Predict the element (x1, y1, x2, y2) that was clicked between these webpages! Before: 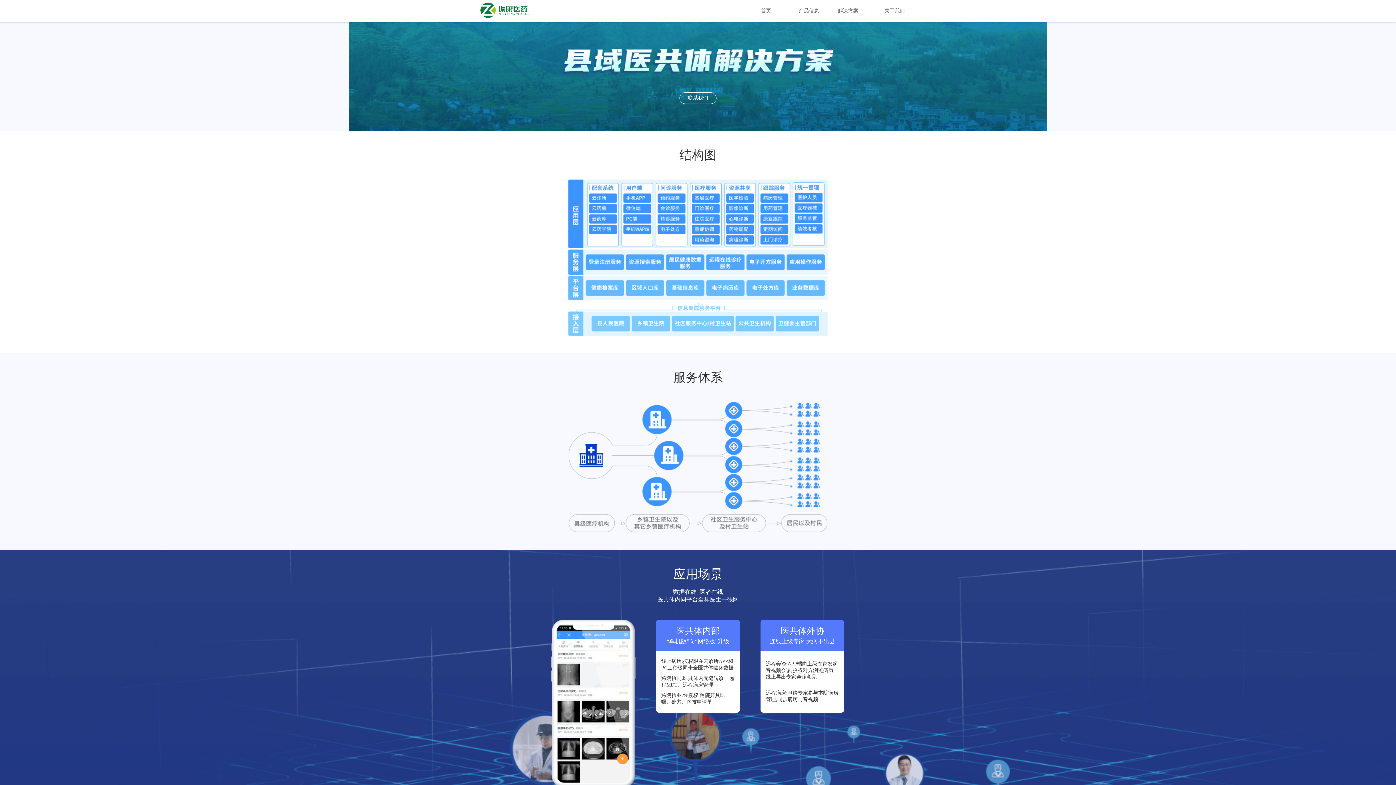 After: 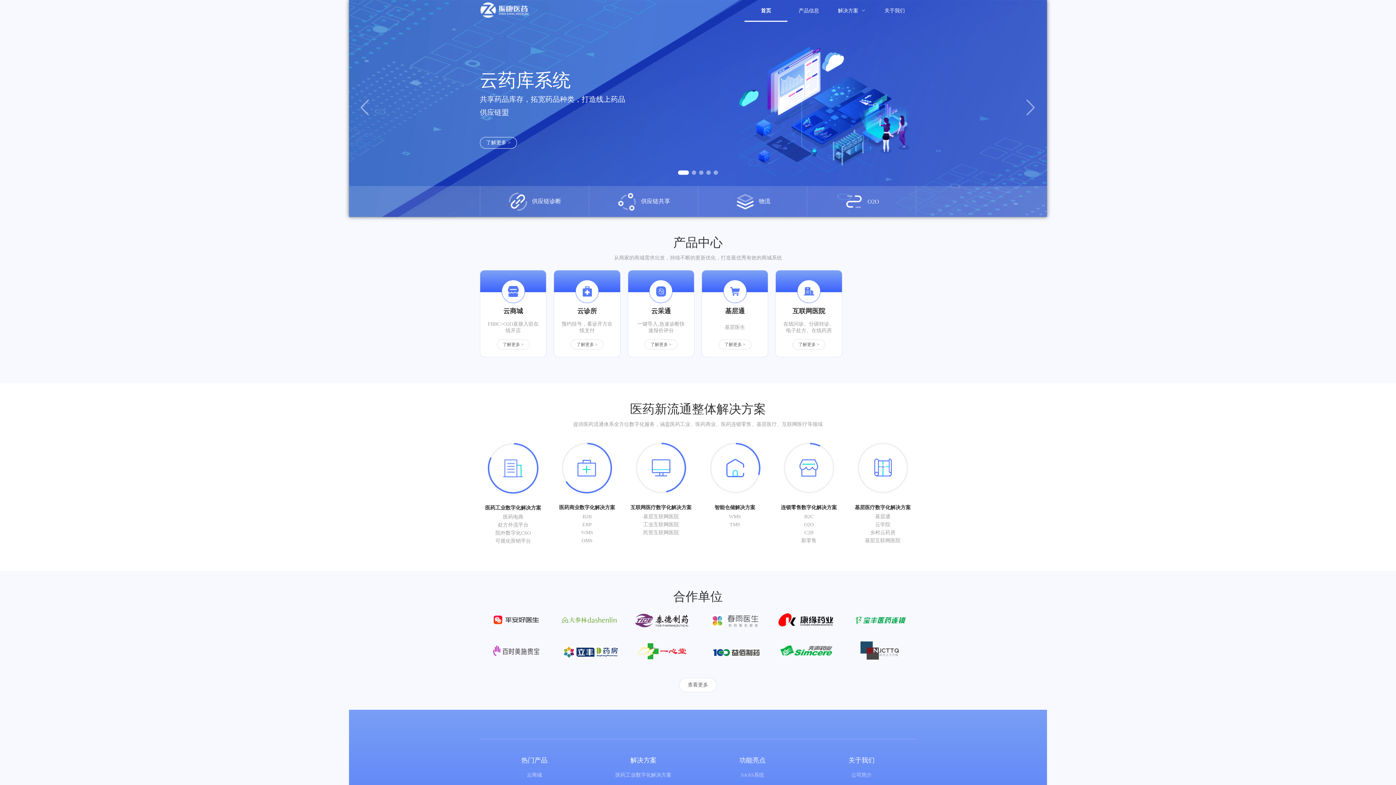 Action: bbox: (480, 1, 546, 20)